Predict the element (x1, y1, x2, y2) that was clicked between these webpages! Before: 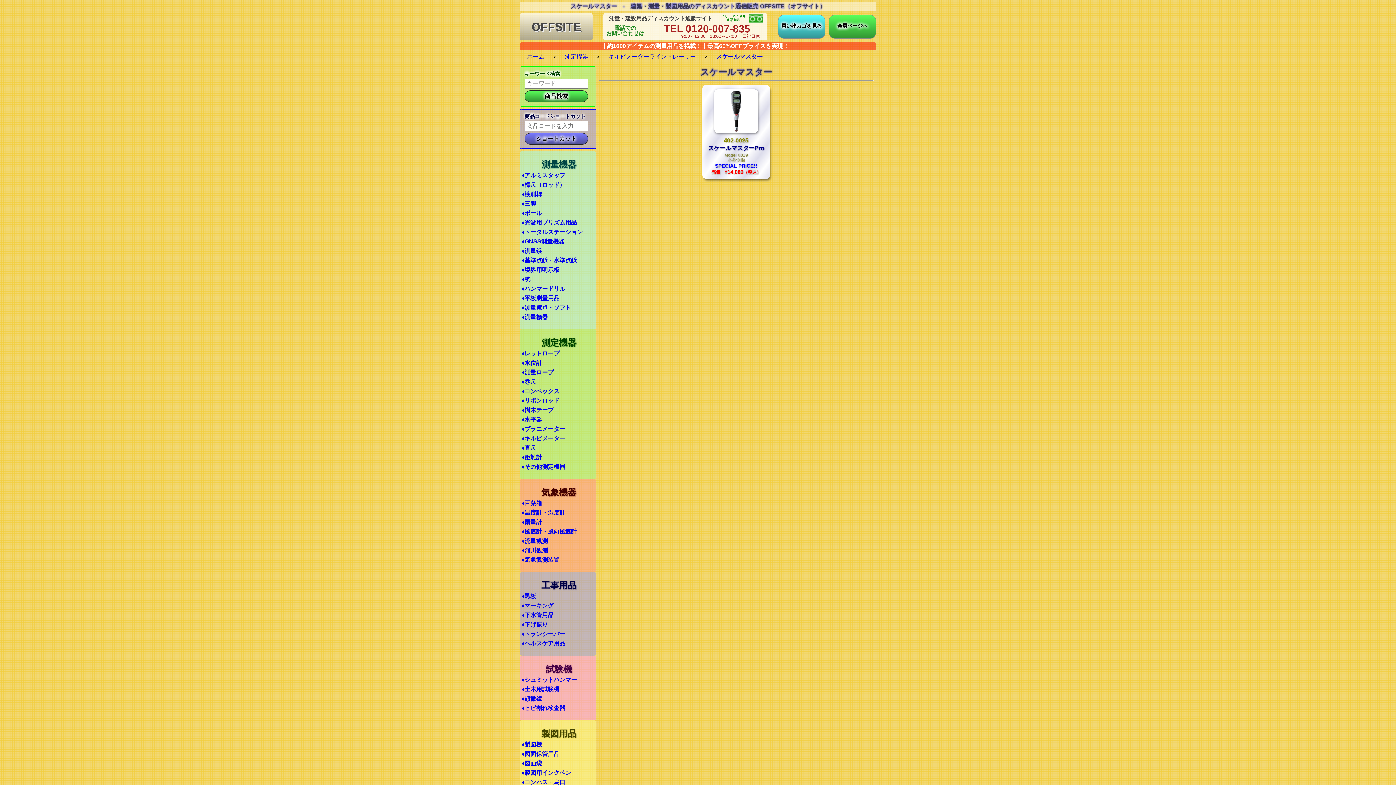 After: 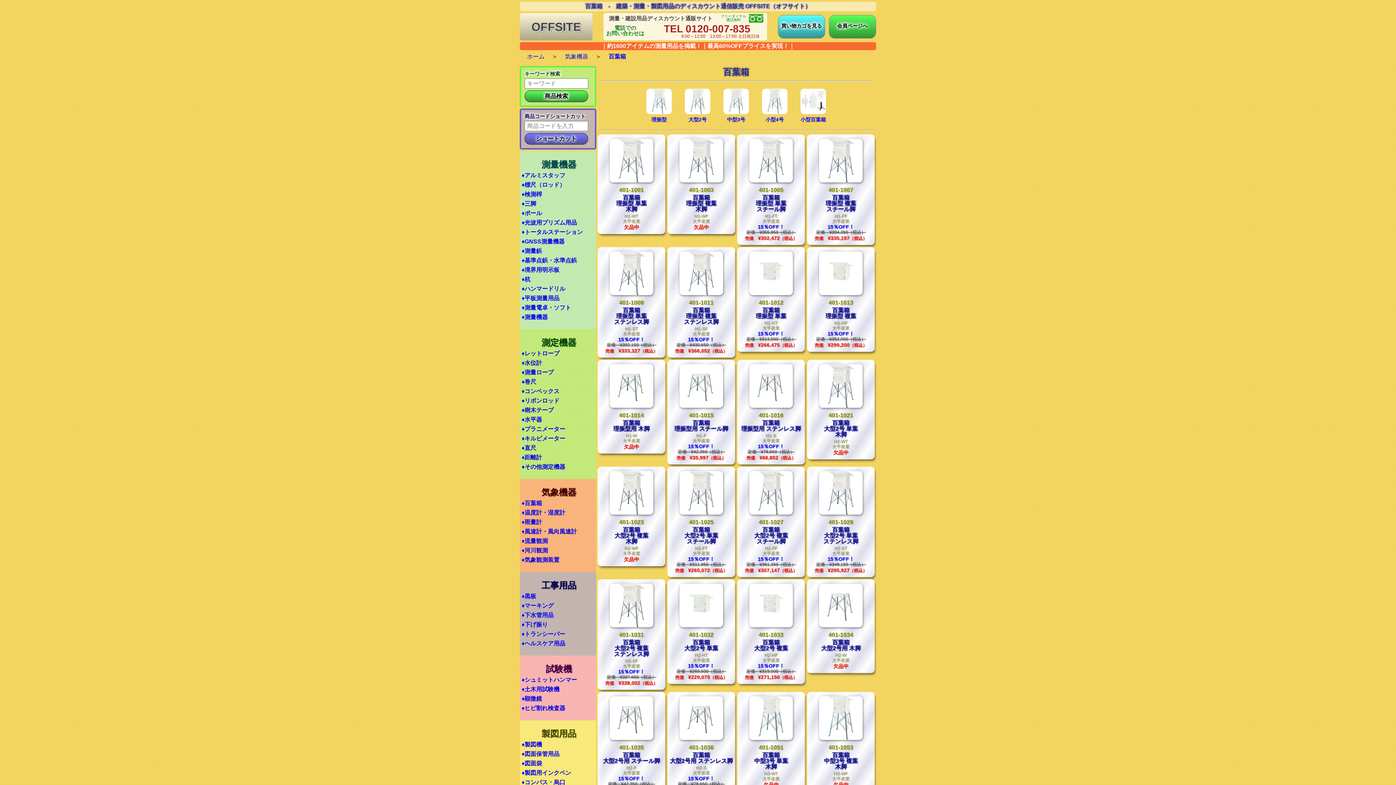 Action: bbox: (521, 500, 542, 506) label: ♦百葉箱